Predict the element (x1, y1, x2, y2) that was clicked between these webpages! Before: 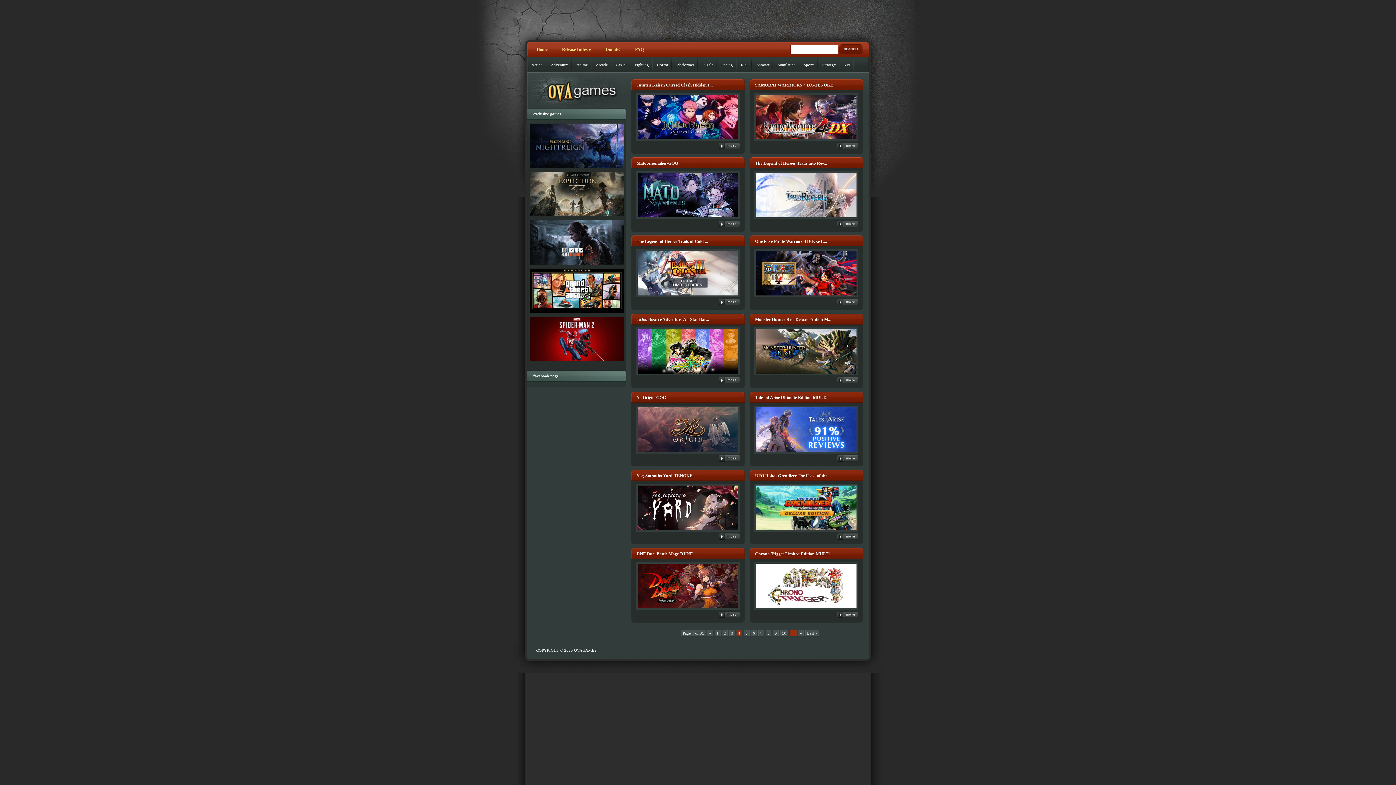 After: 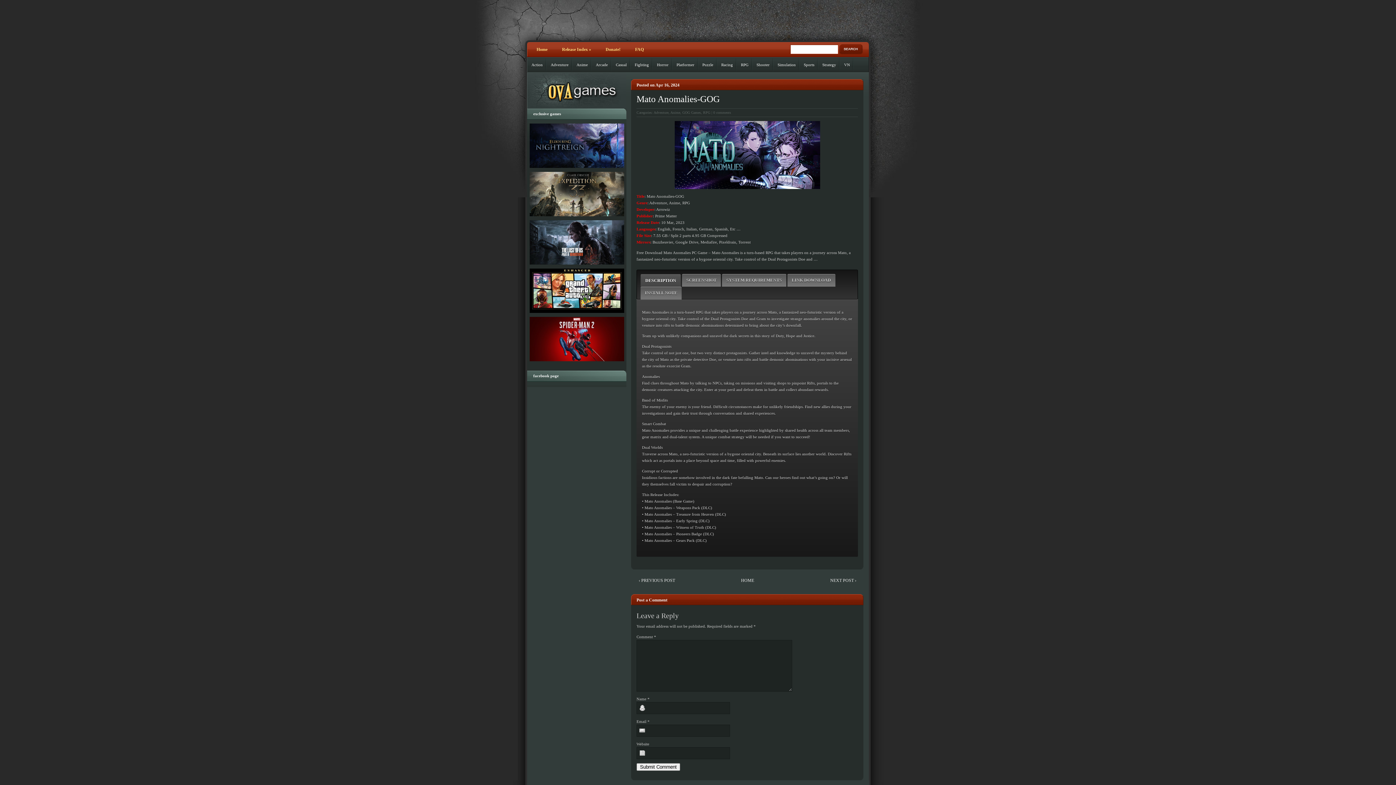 Action: bbox: (636, 160, 678, 166) label: Mato Anomalies-GOG